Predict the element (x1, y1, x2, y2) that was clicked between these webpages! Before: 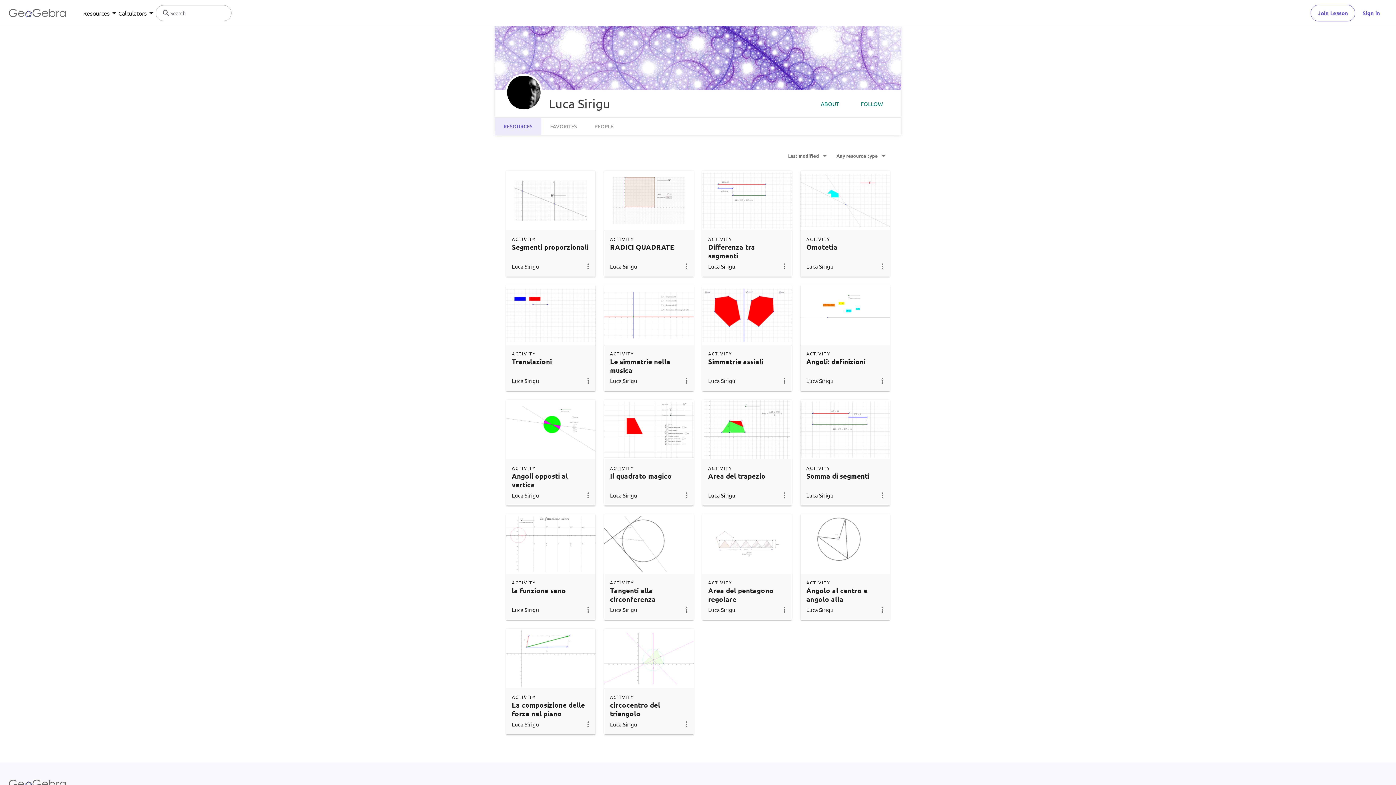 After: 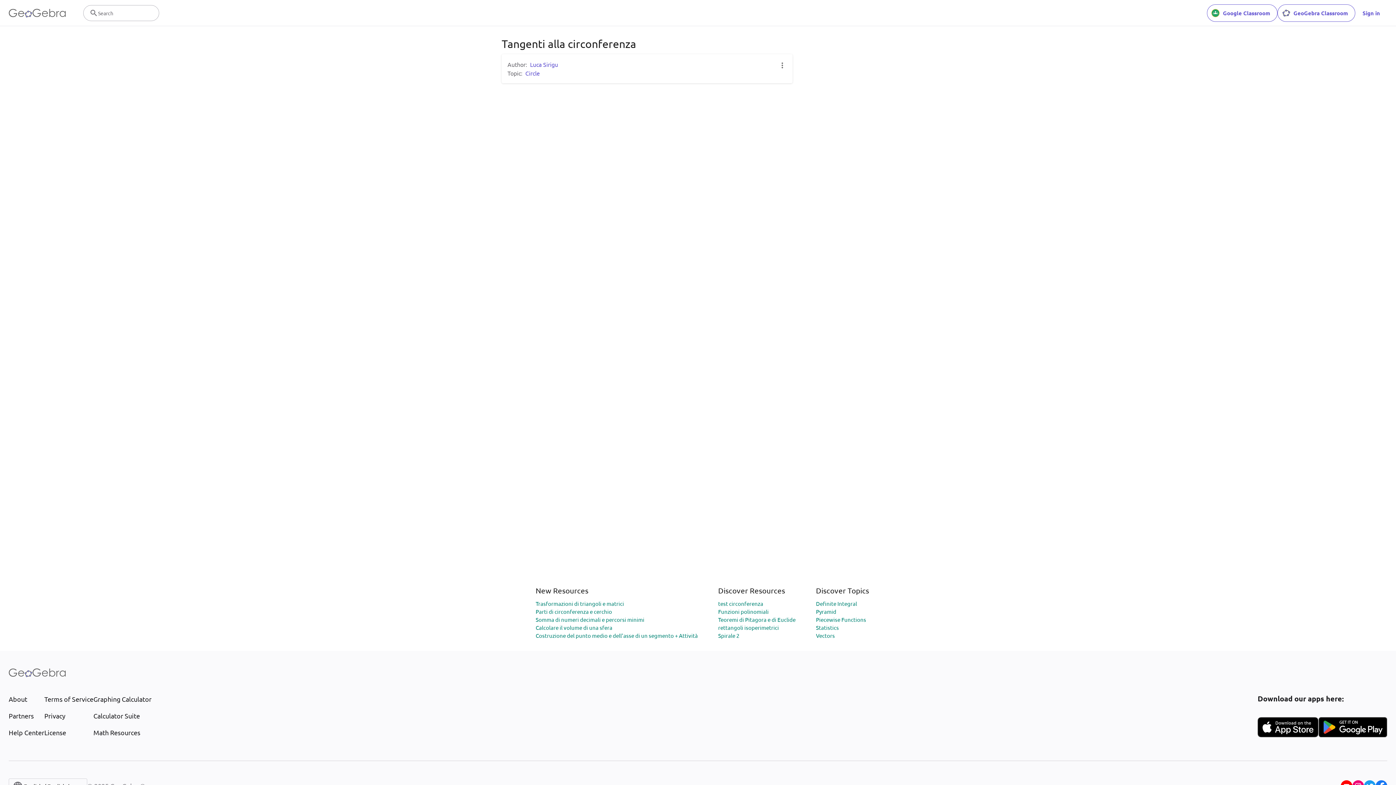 Action: label: Tangenti alla circonferenza bbox: (610, 586, 656, 603)